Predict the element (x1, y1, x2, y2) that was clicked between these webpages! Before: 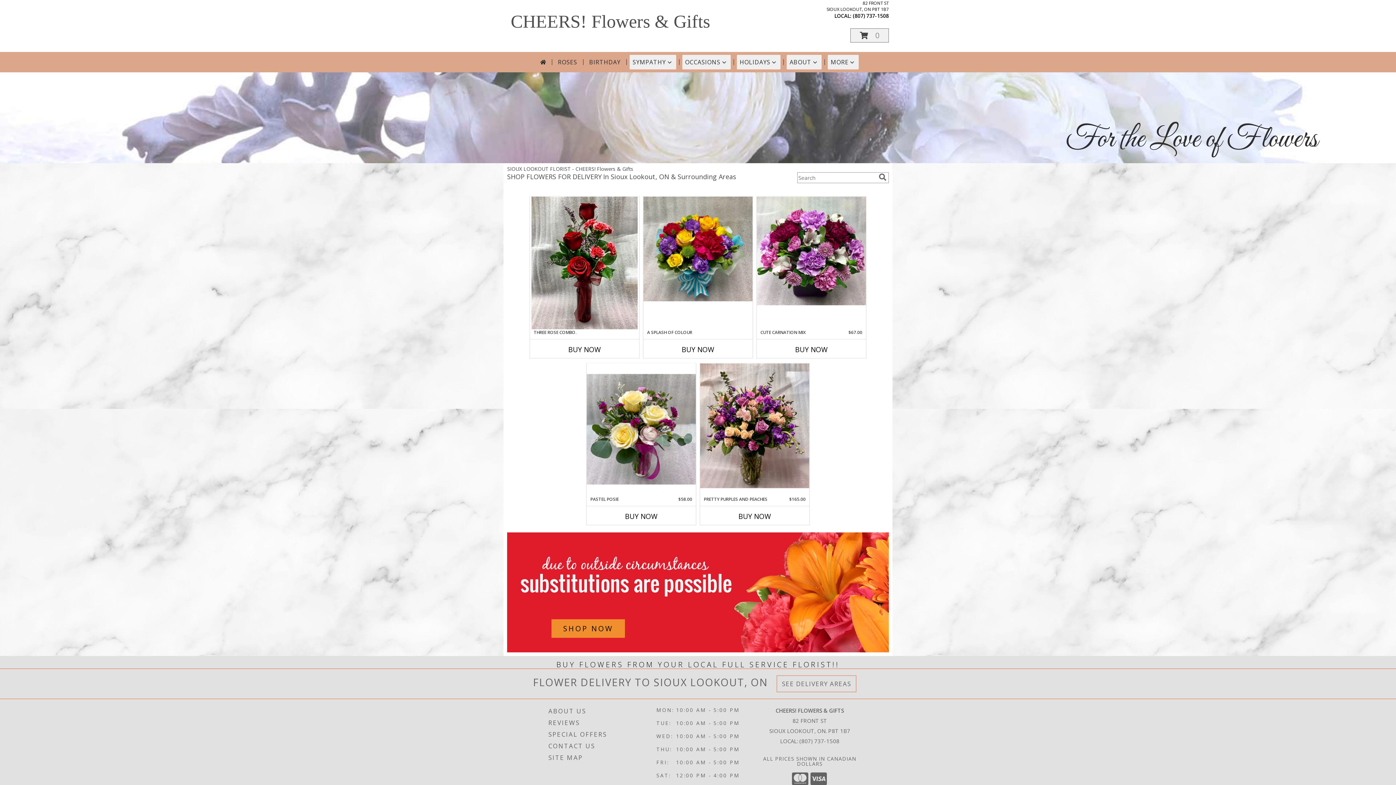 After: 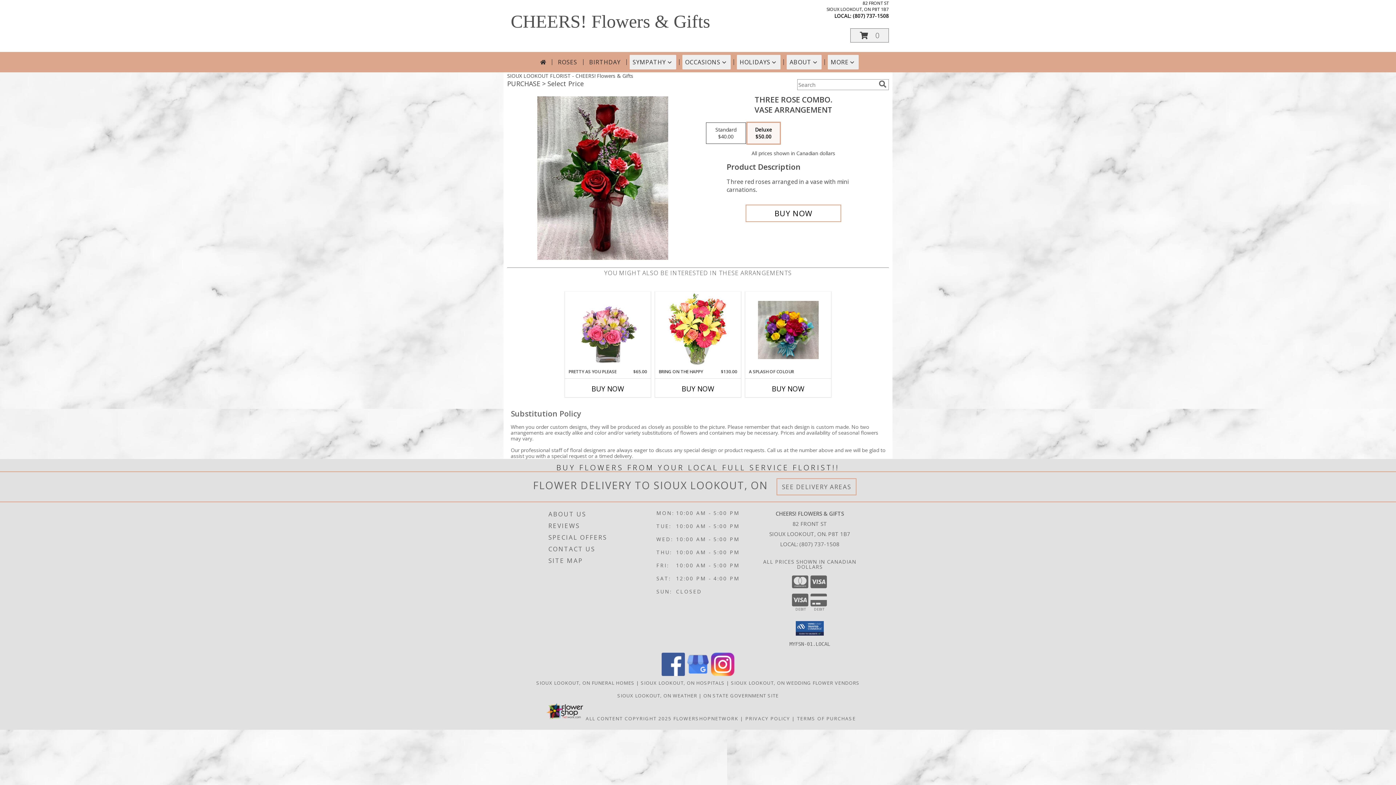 Action: bbox: (530, 196, 639, 329) label: View Three rose combo. Vase arrangement Info